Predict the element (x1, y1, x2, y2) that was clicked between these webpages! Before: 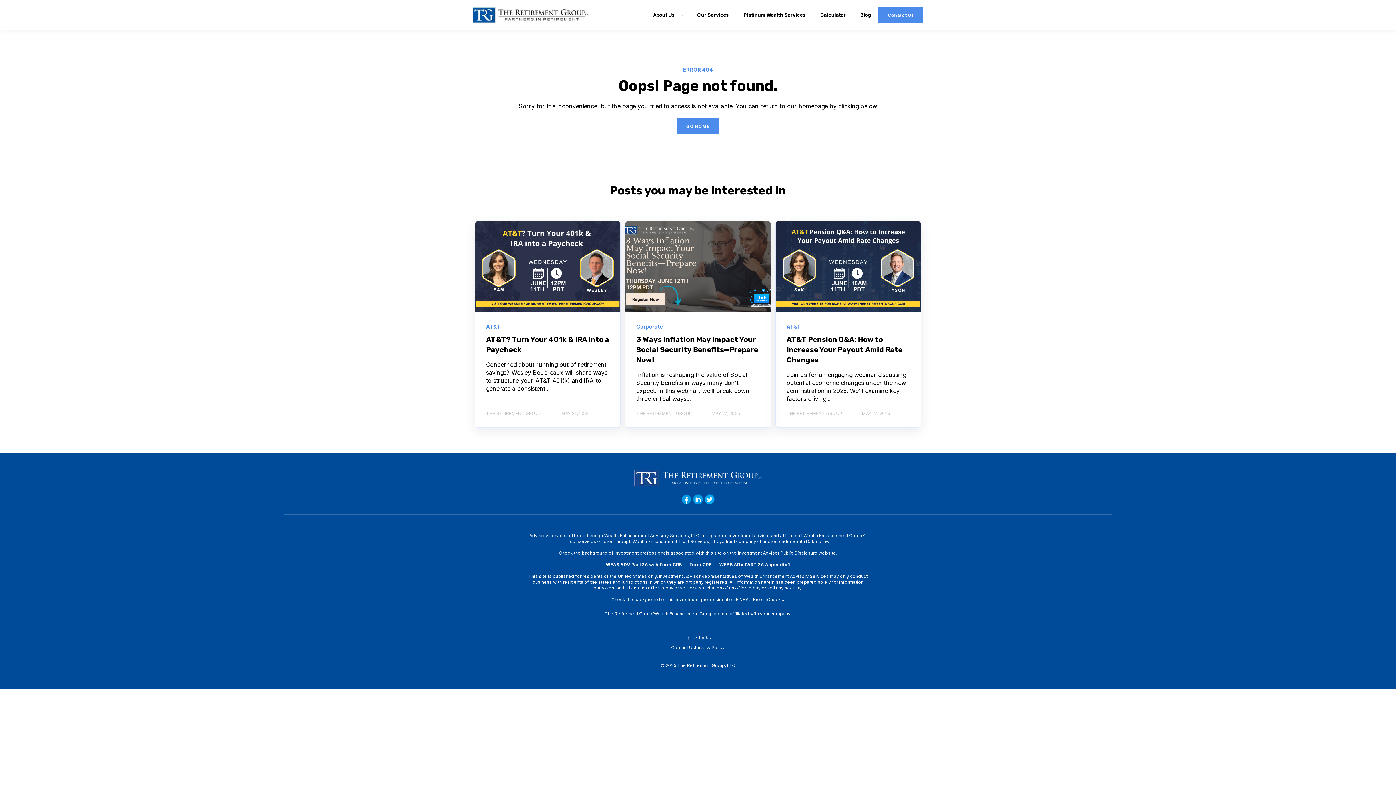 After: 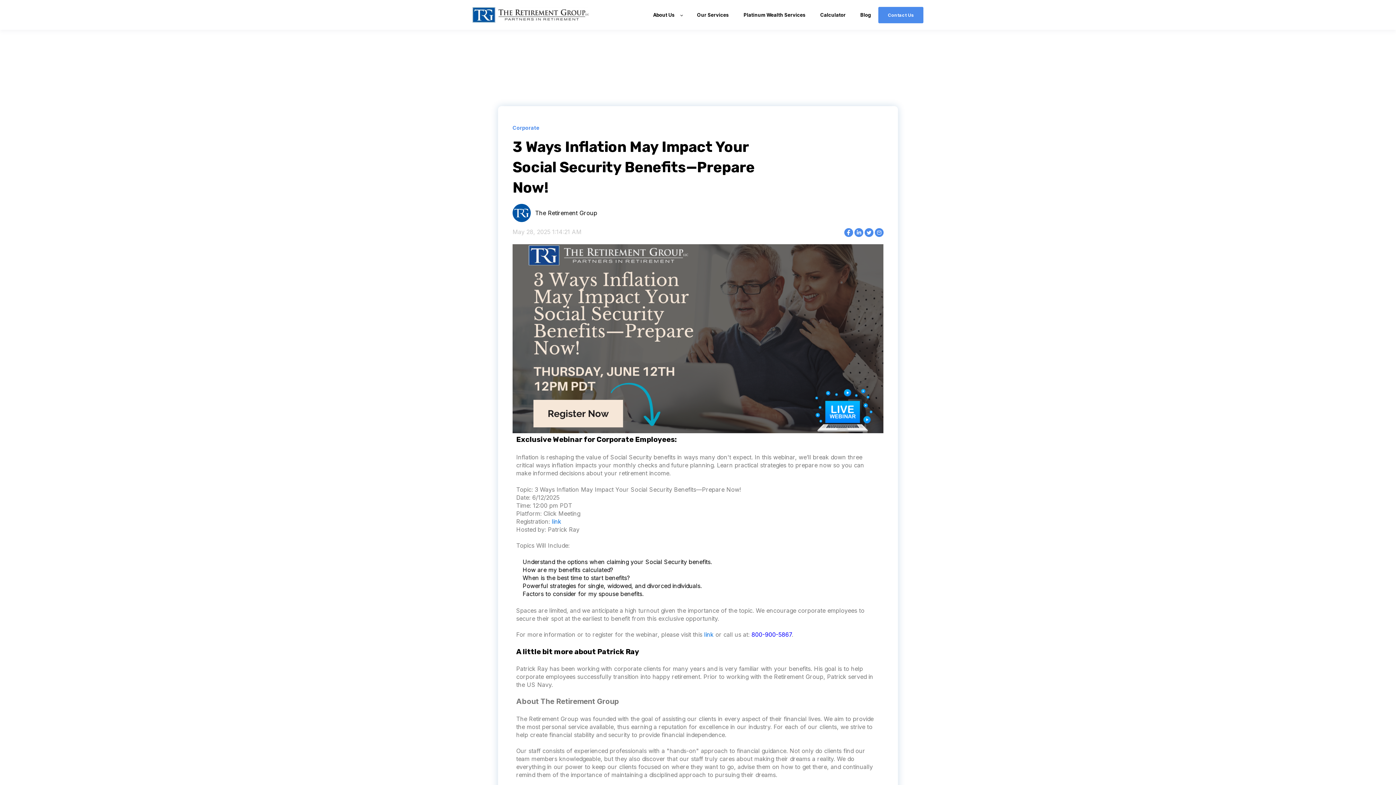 Action: bbox: (625, 221, 770, 312)